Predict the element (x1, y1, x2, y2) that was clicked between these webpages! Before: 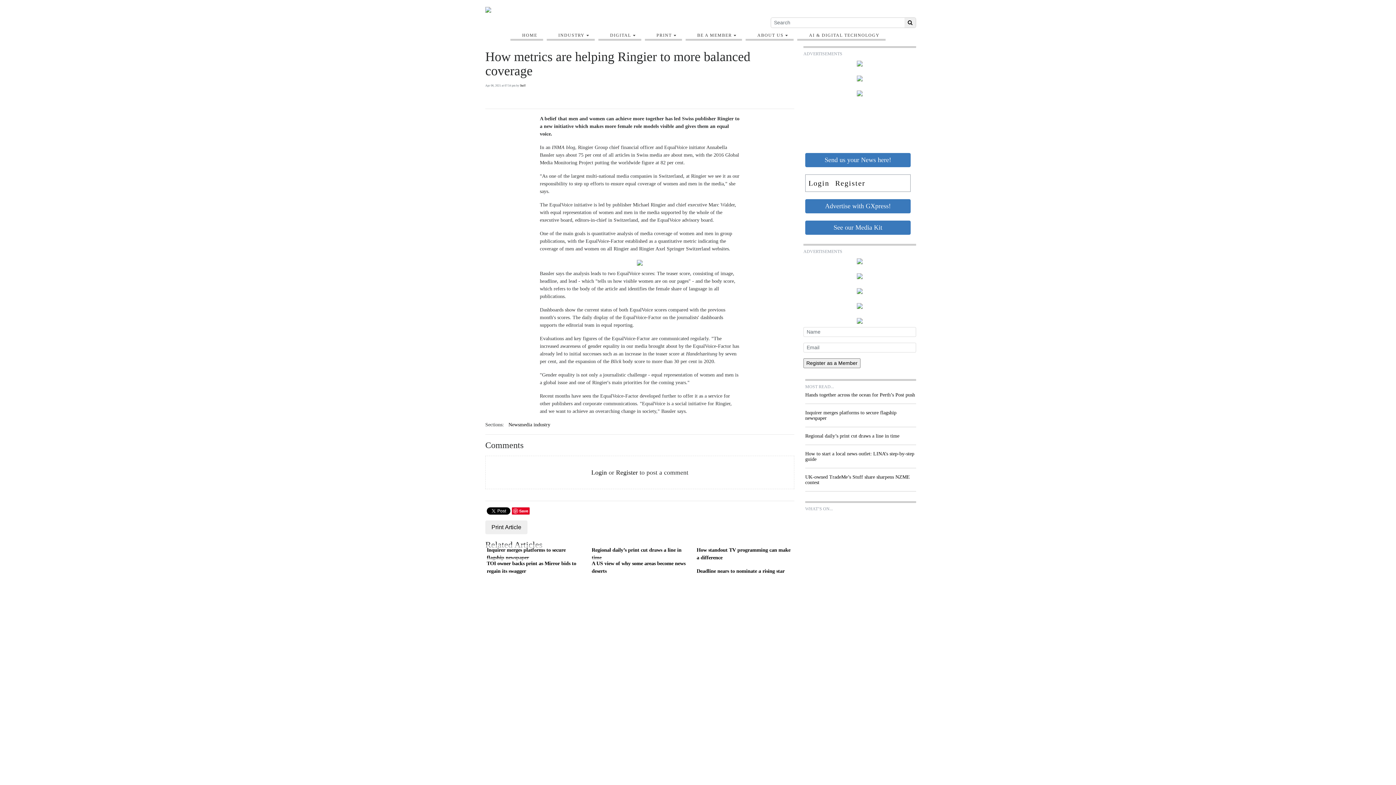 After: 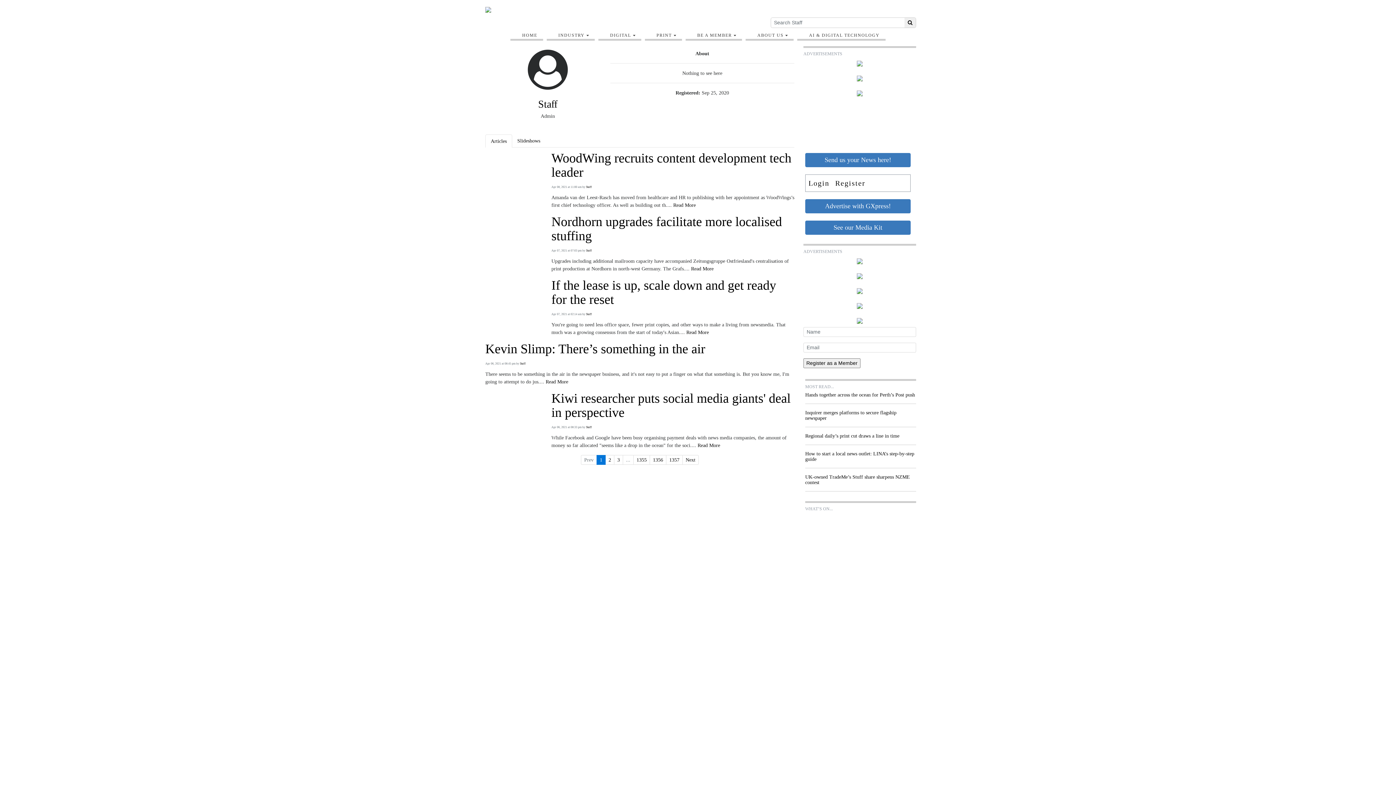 Action: bbox: (520, 84, 525, 87) label: Staff